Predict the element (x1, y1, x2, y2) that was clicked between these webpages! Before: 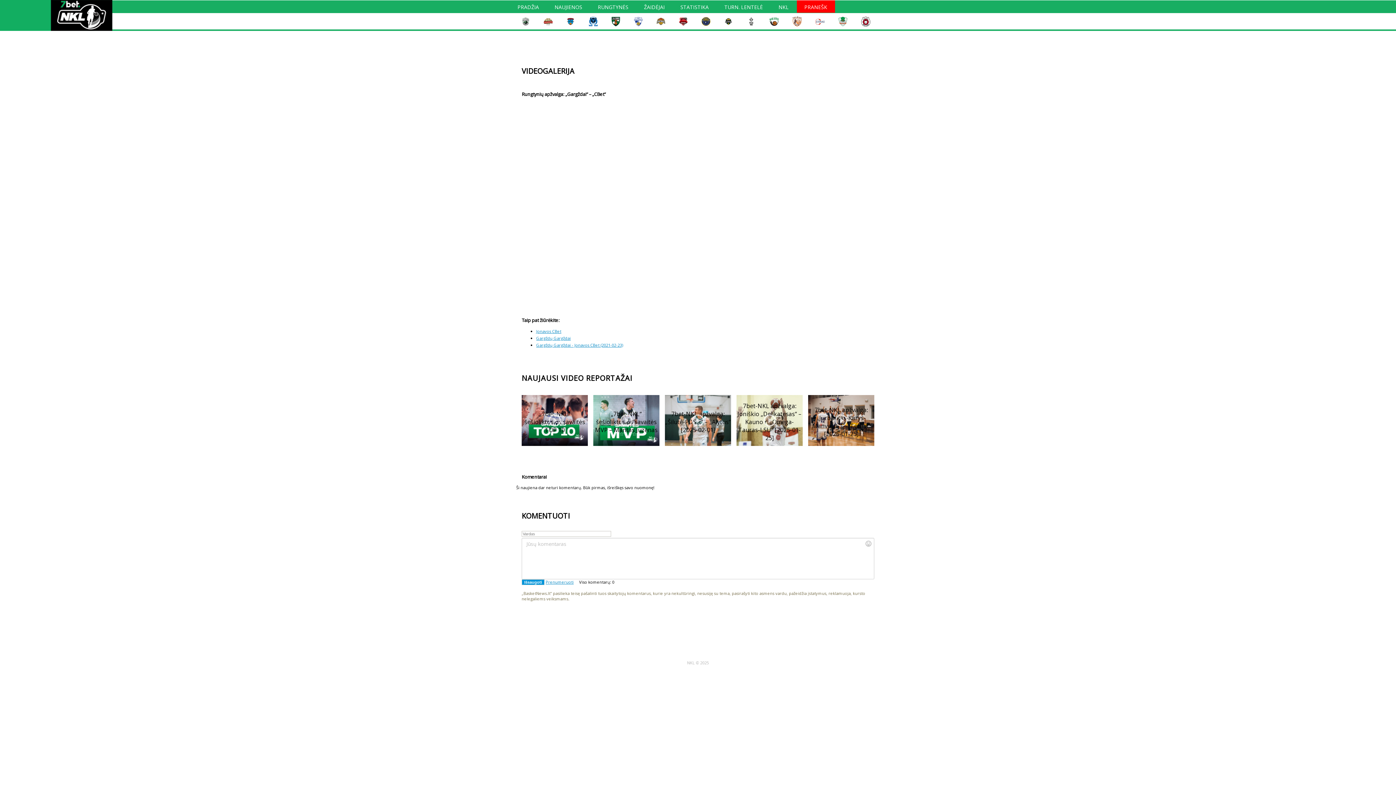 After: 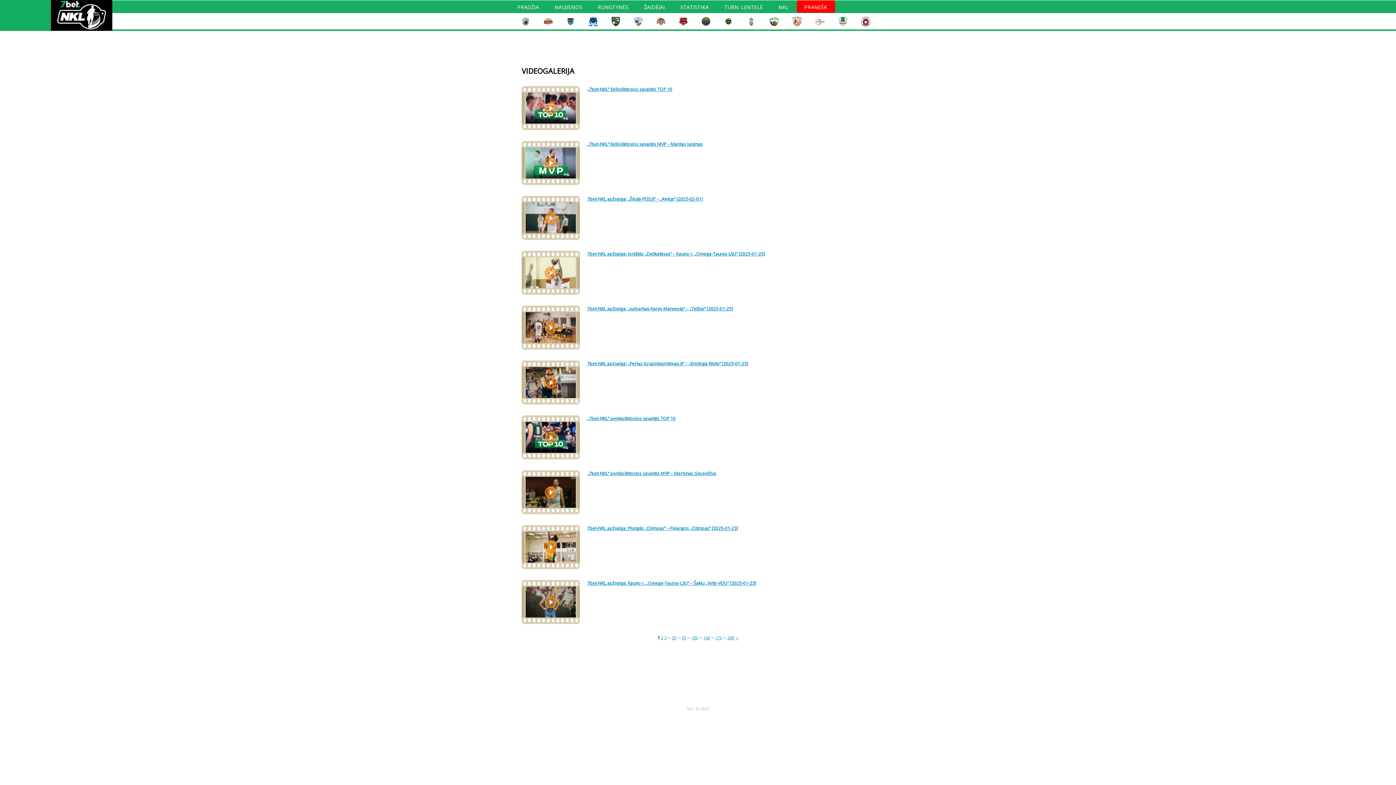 Action: label: VIDEOGALERIJA bbox: (521, 66, 574, 76)